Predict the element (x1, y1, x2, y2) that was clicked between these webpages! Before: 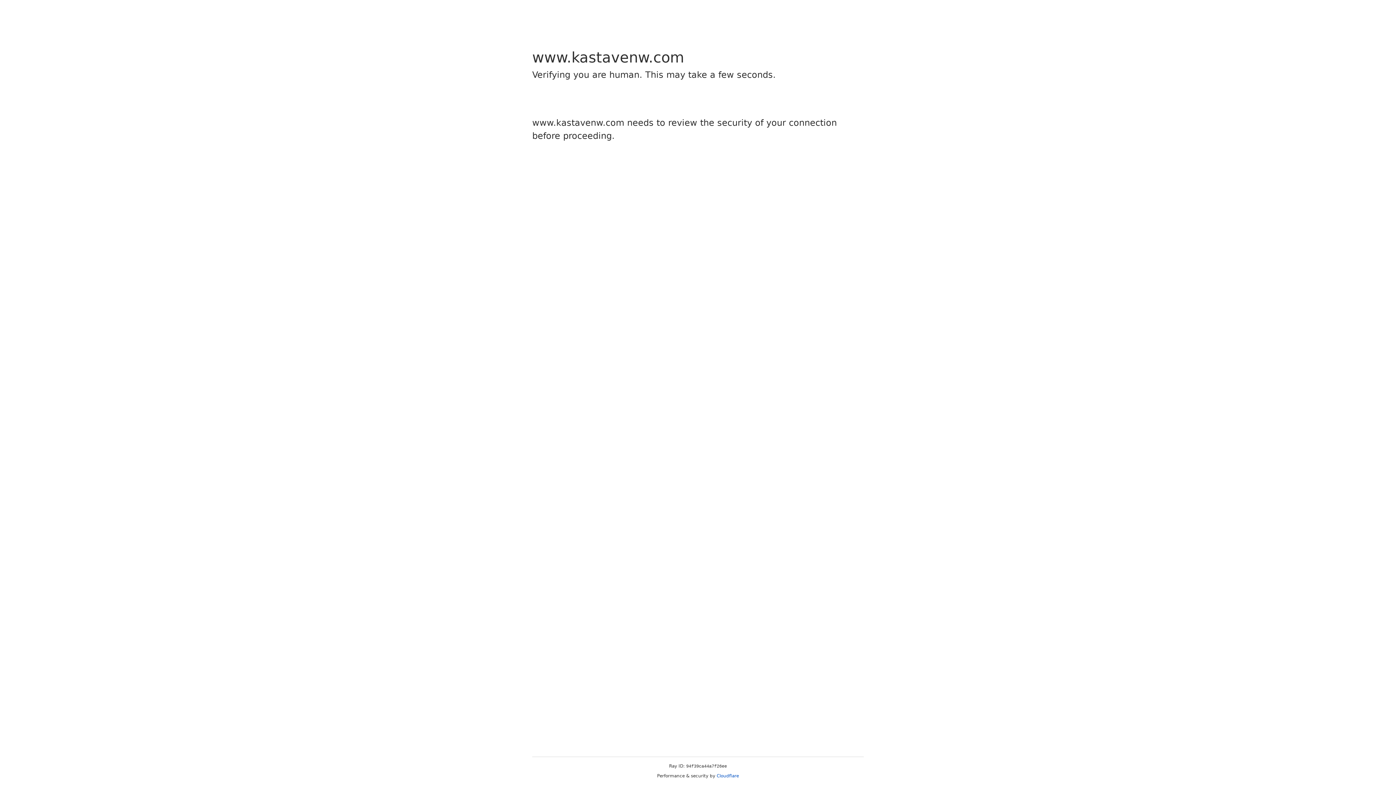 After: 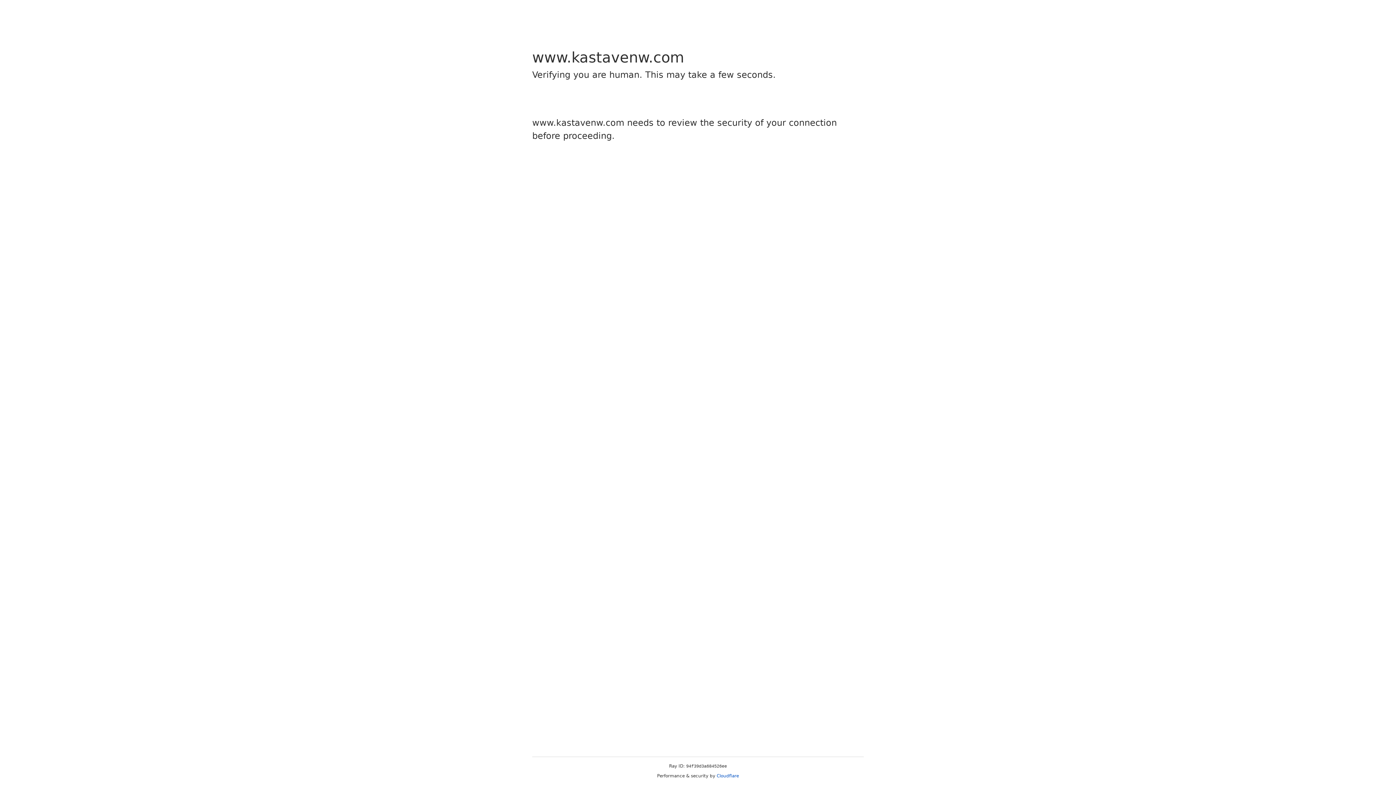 Action: bbox: (716, 773, 739, 778) label: Cloudflare